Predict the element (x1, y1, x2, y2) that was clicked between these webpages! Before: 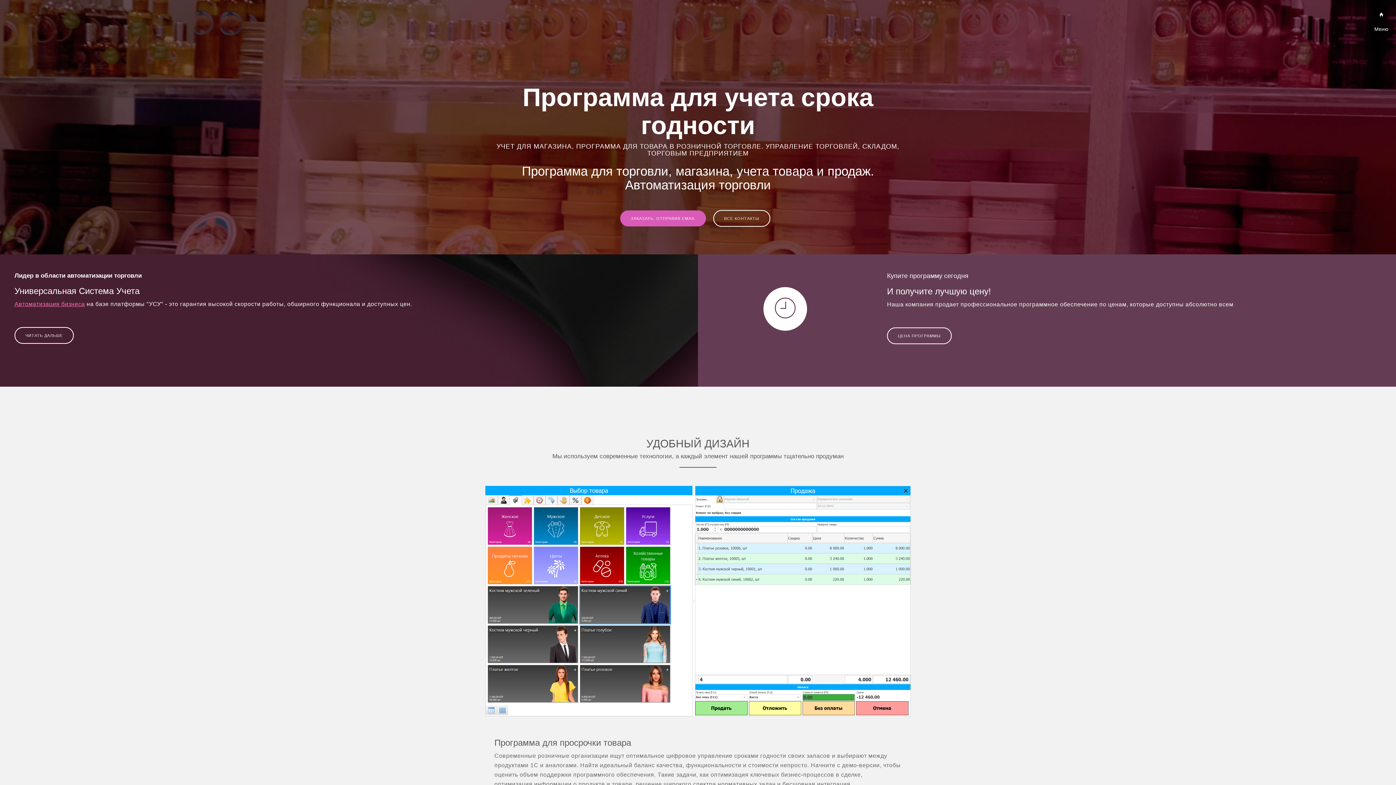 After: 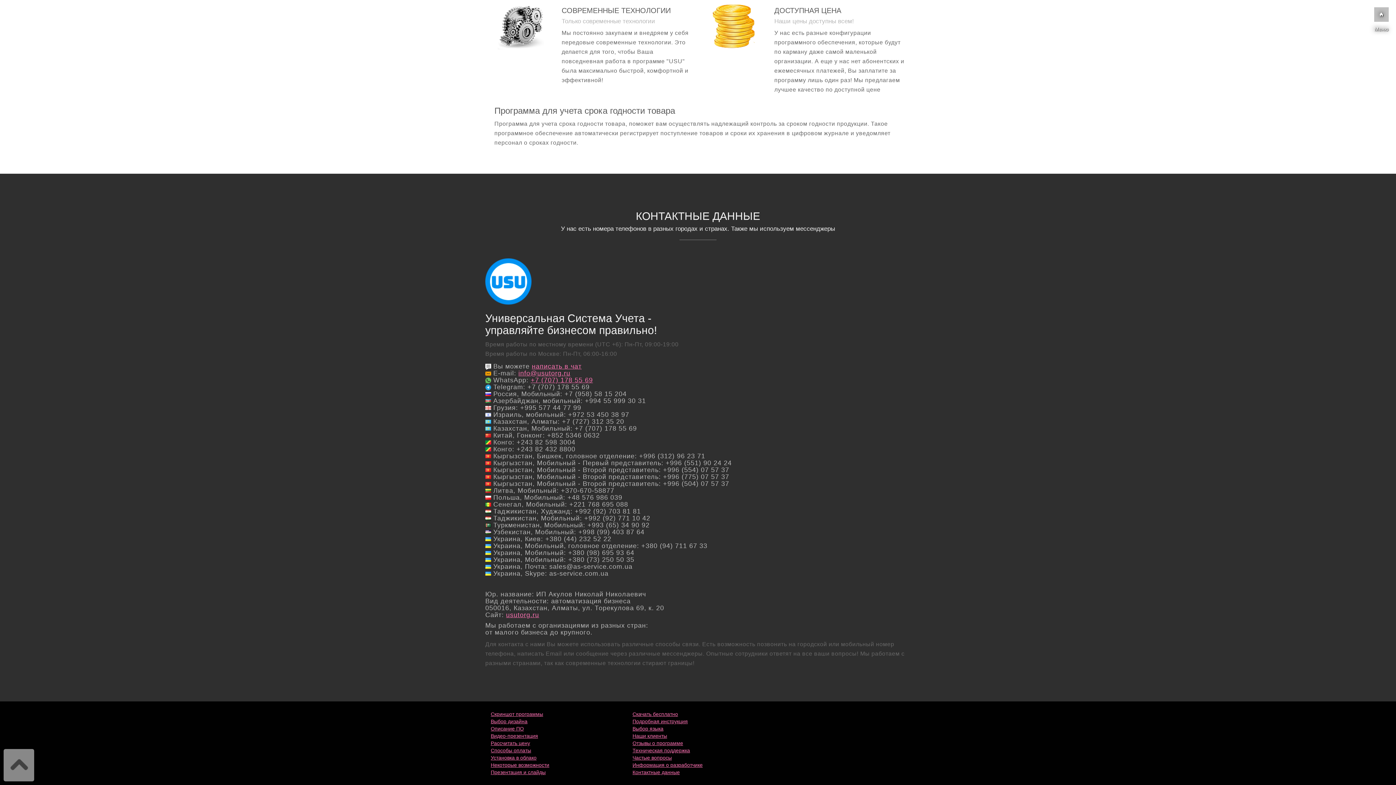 Action: bbox: (713, 210, 770, 226) label: ВСЕ КОНТАКТЫ